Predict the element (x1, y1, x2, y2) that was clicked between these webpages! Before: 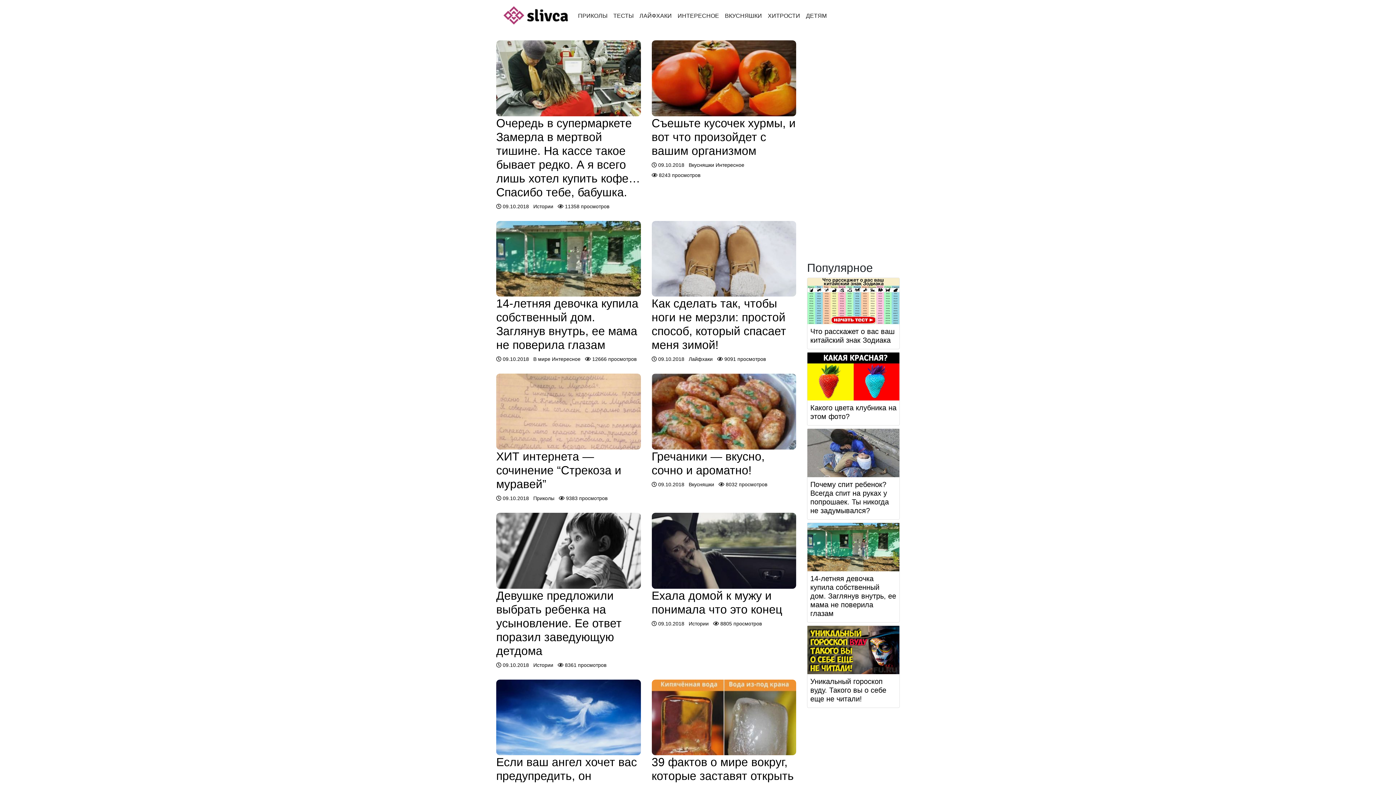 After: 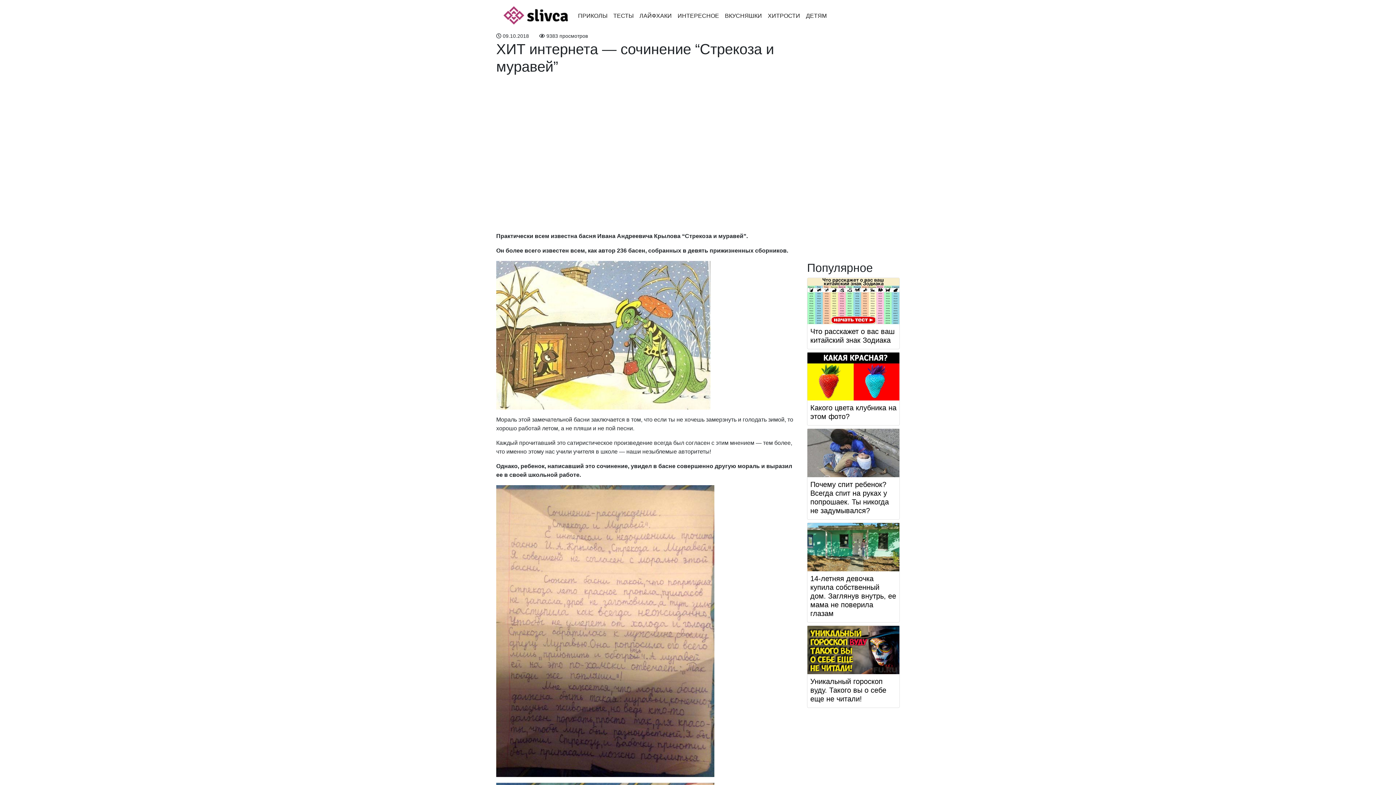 Action: bbox: (496, 373, 640, 449)